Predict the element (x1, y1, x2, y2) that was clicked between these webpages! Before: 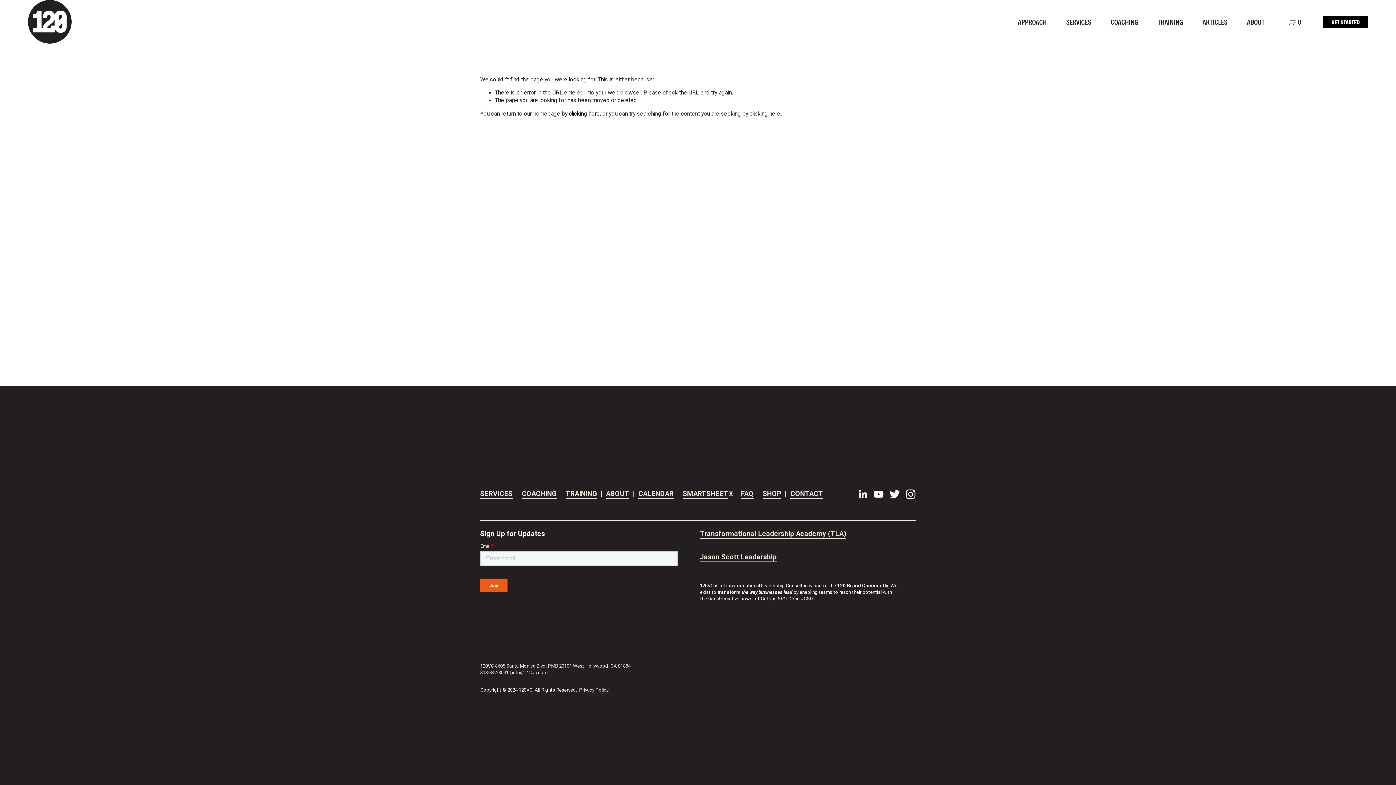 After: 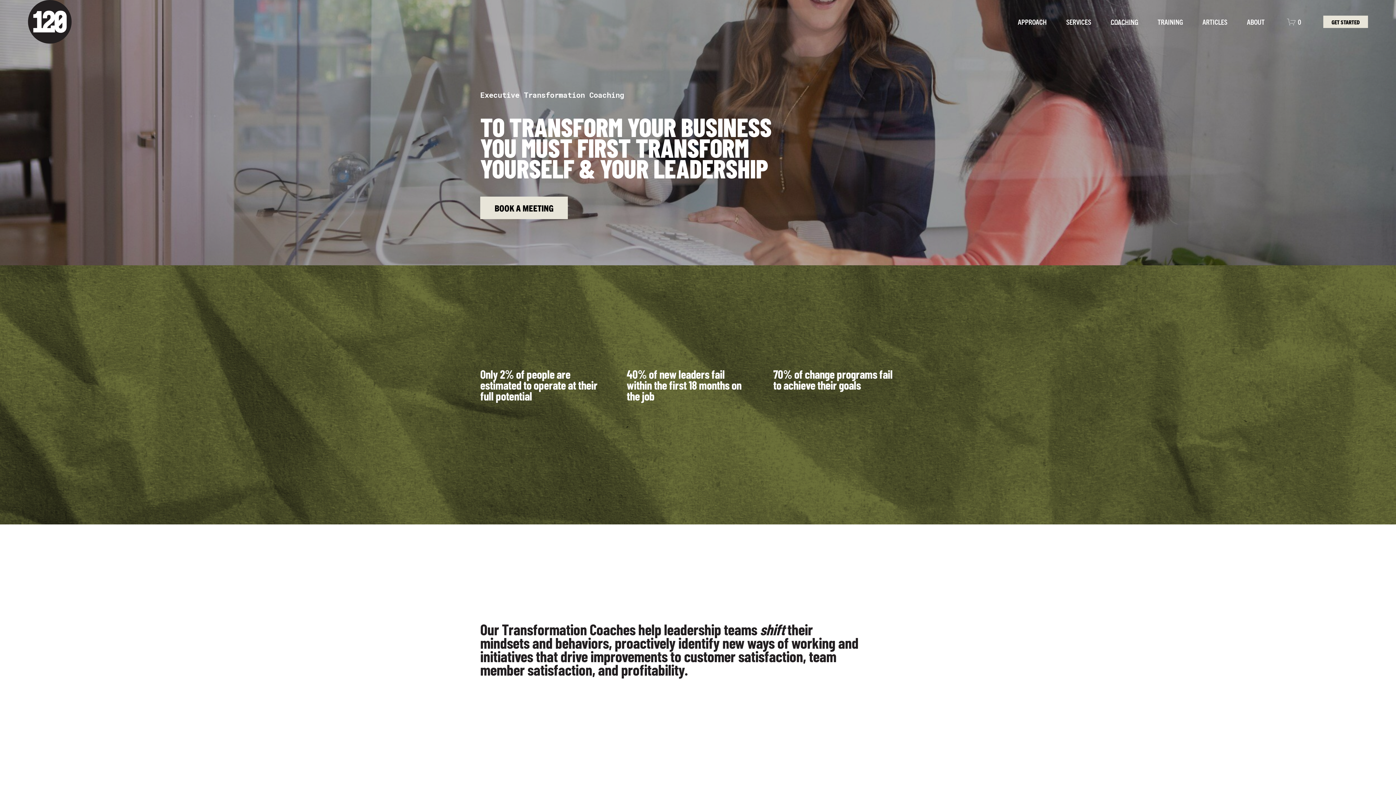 Action: label: COACHING bbox: (521, 489, 556, 498)